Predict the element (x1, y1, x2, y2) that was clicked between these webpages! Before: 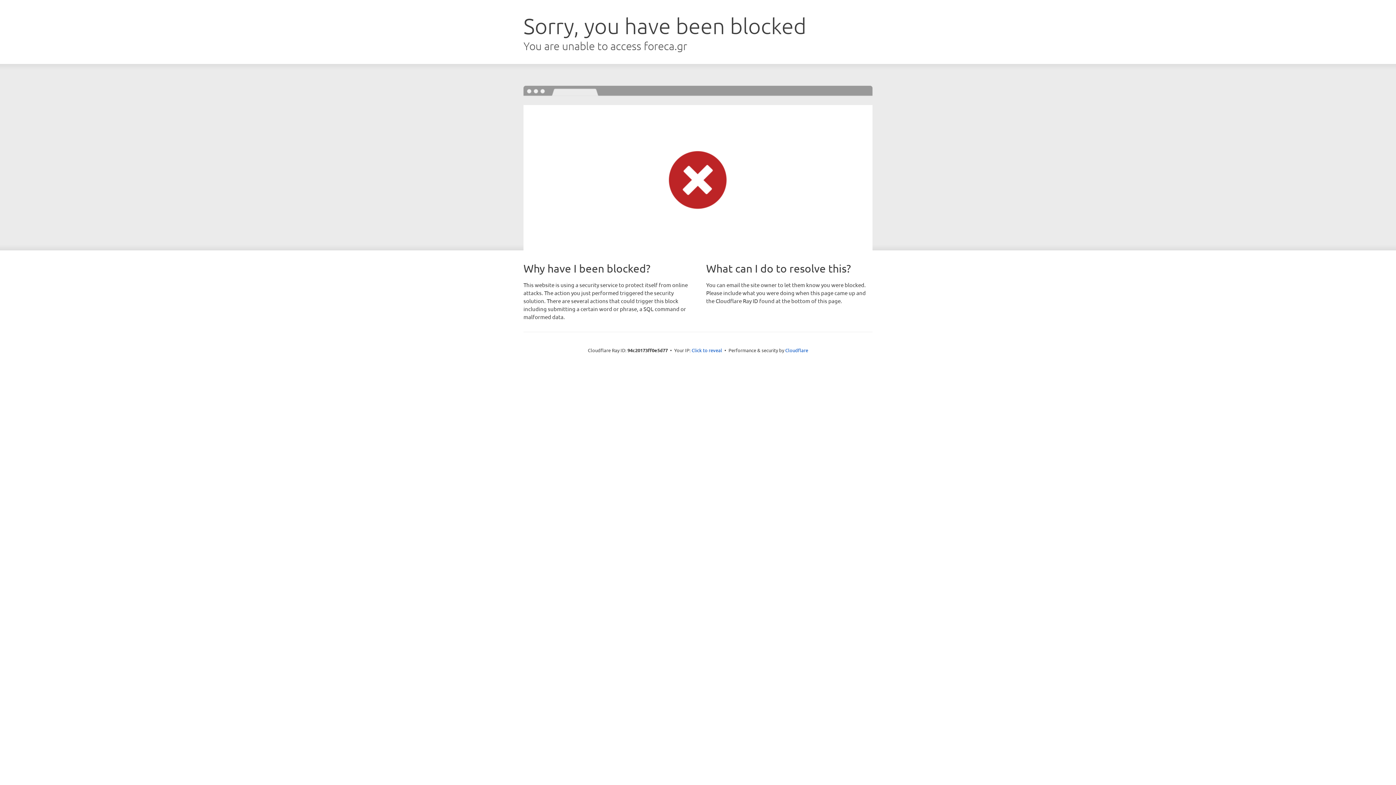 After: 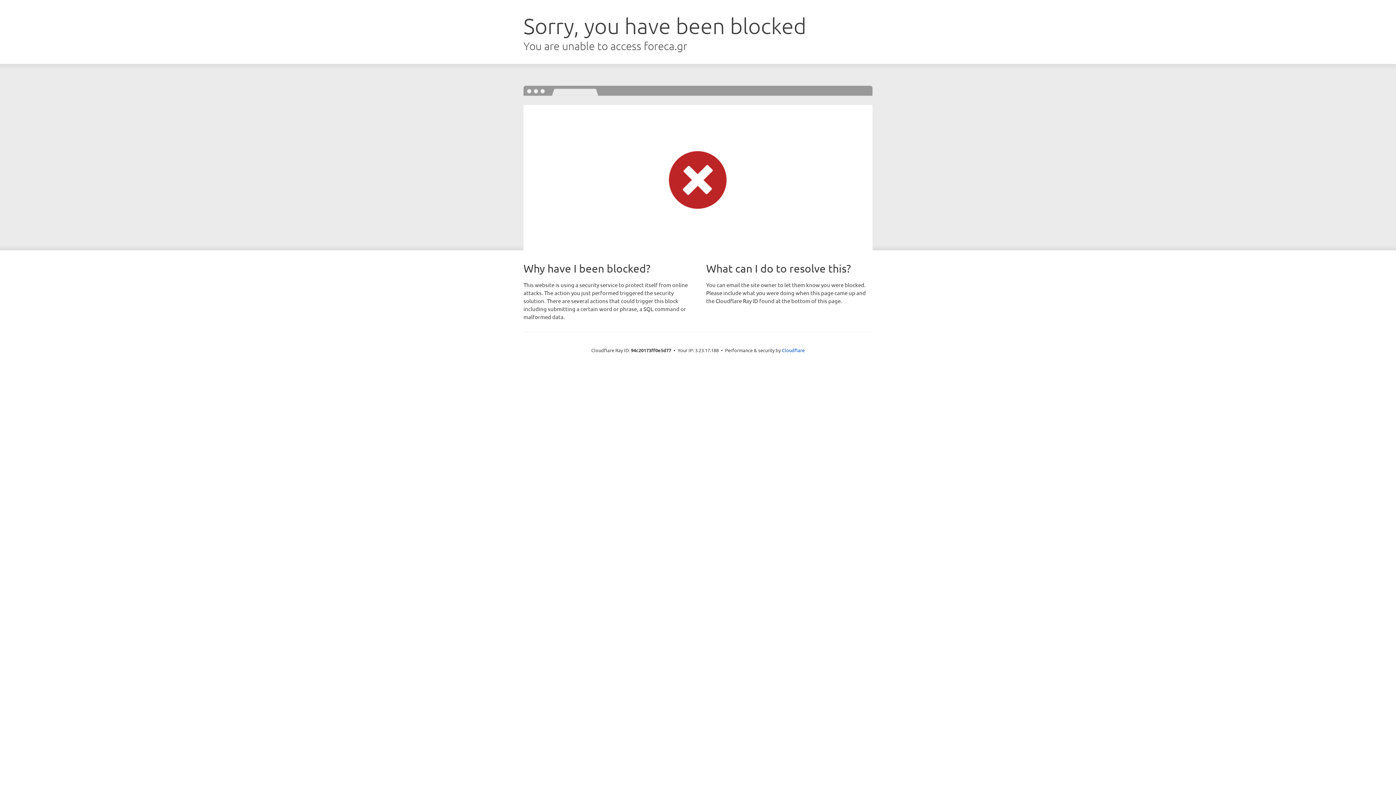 Action: bbox: (691, 346, 722, 353) label: Click to reveal